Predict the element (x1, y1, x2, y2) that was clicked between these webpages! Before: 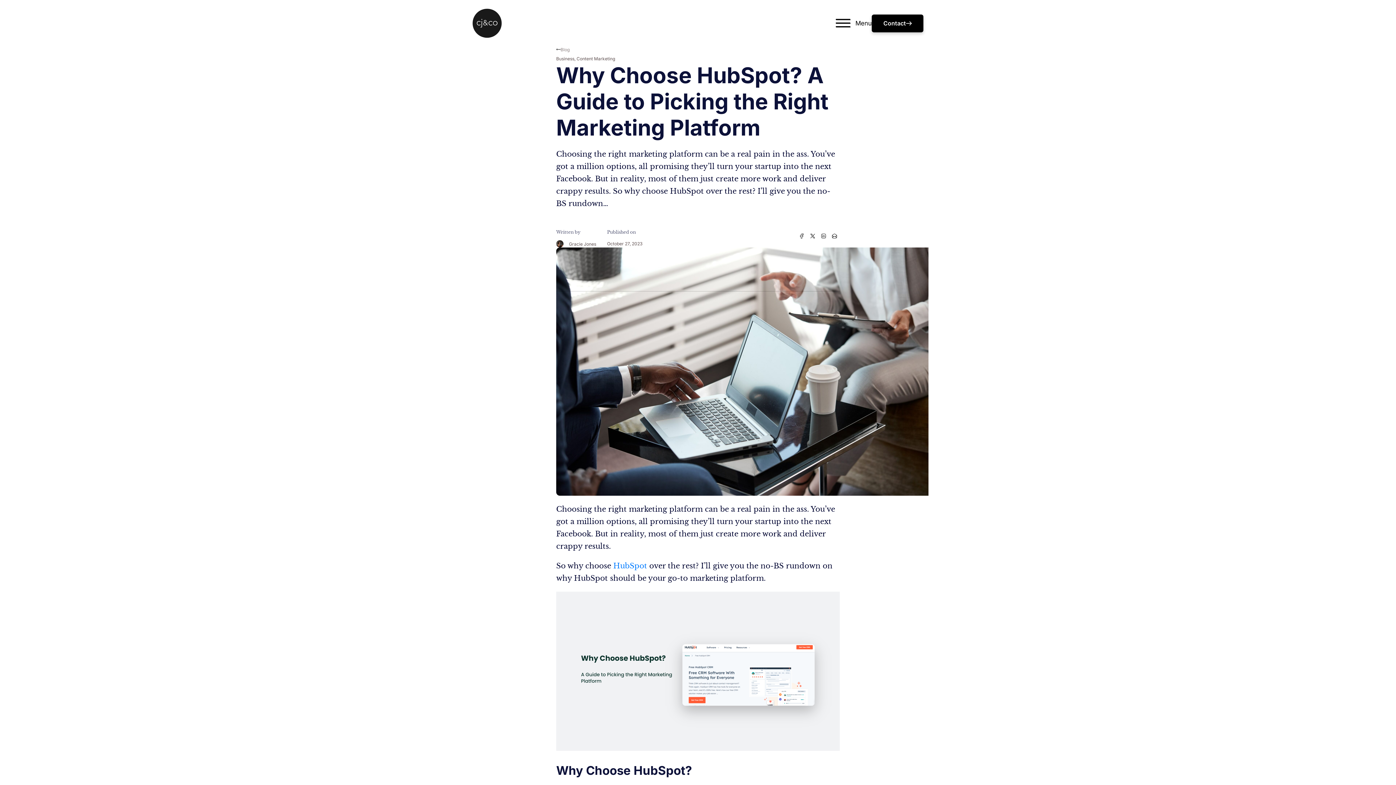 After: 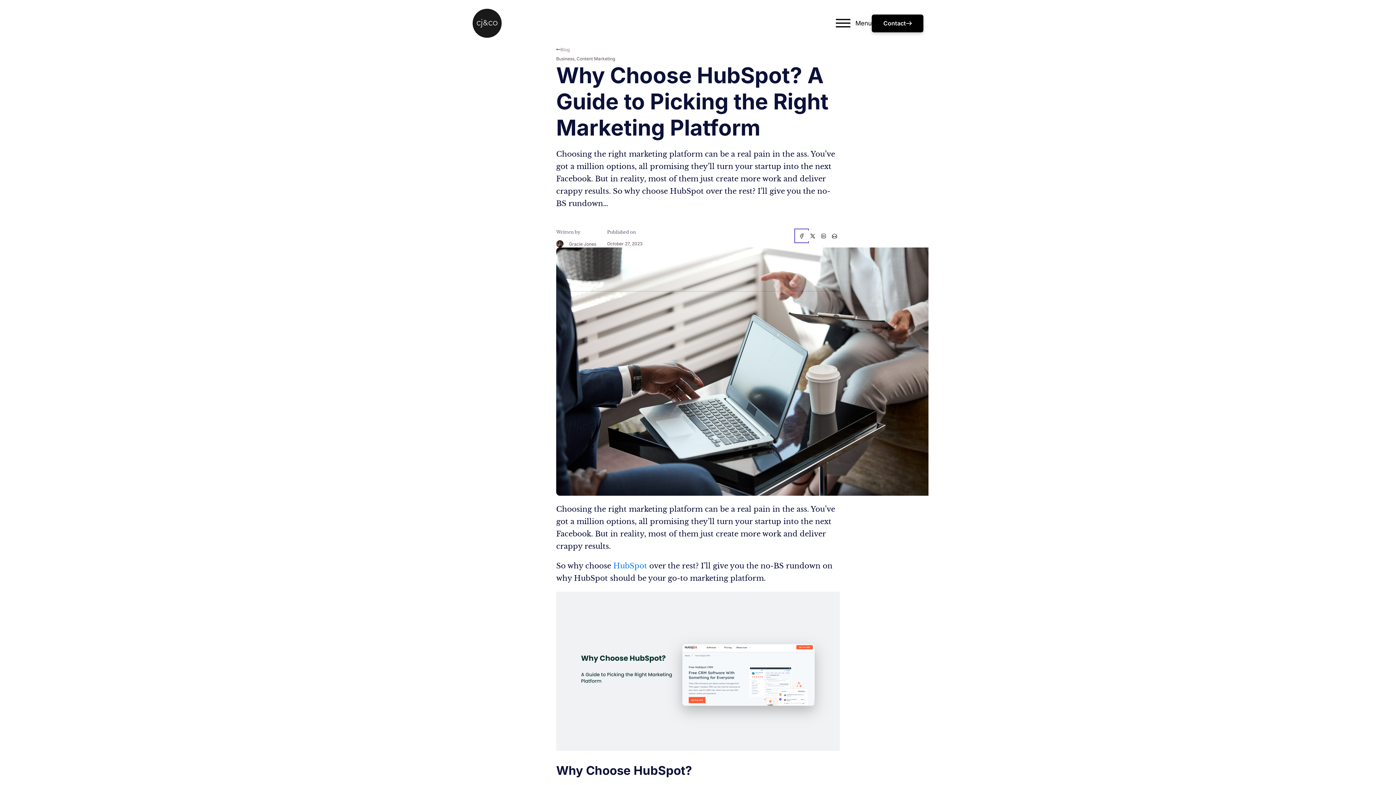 Action: label: Facebook bbox: (796, 230, 807, 241)